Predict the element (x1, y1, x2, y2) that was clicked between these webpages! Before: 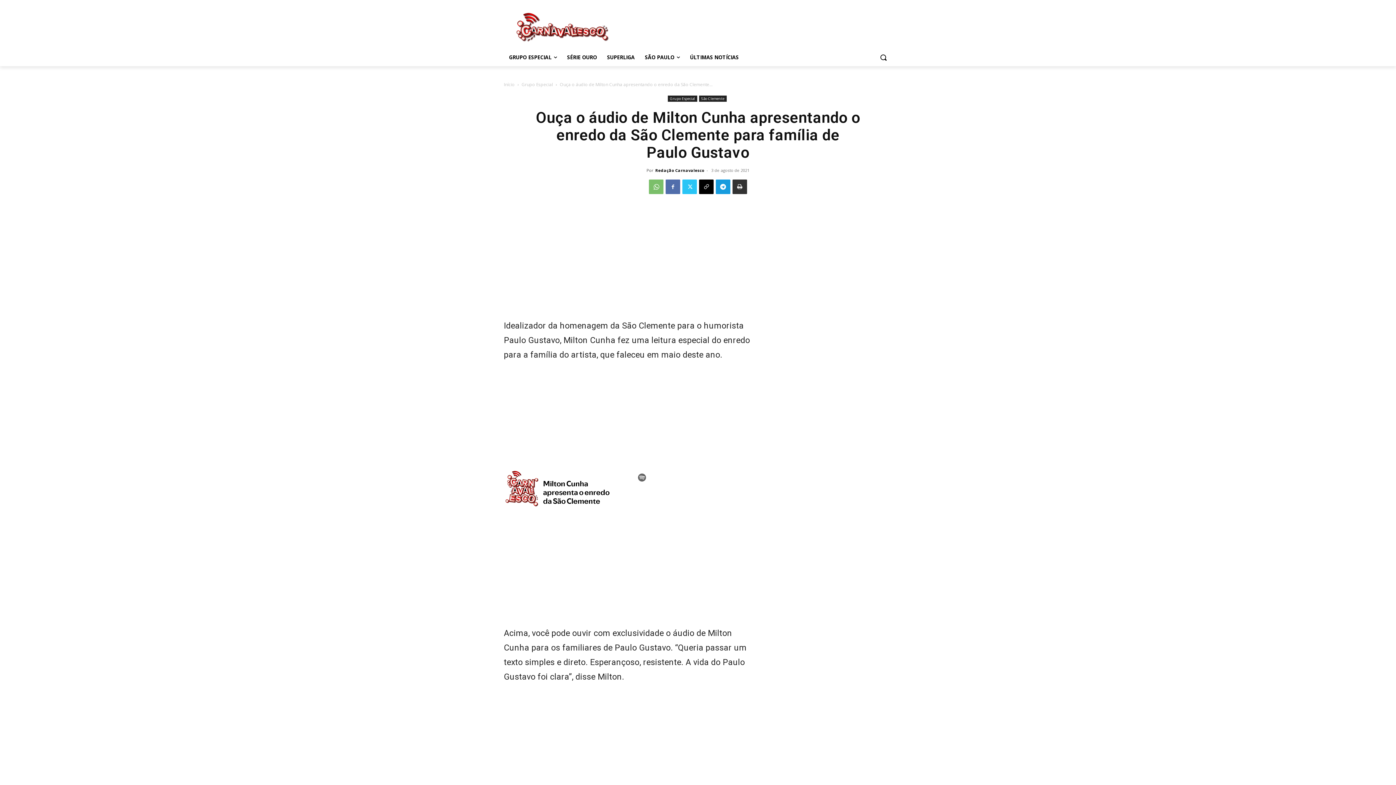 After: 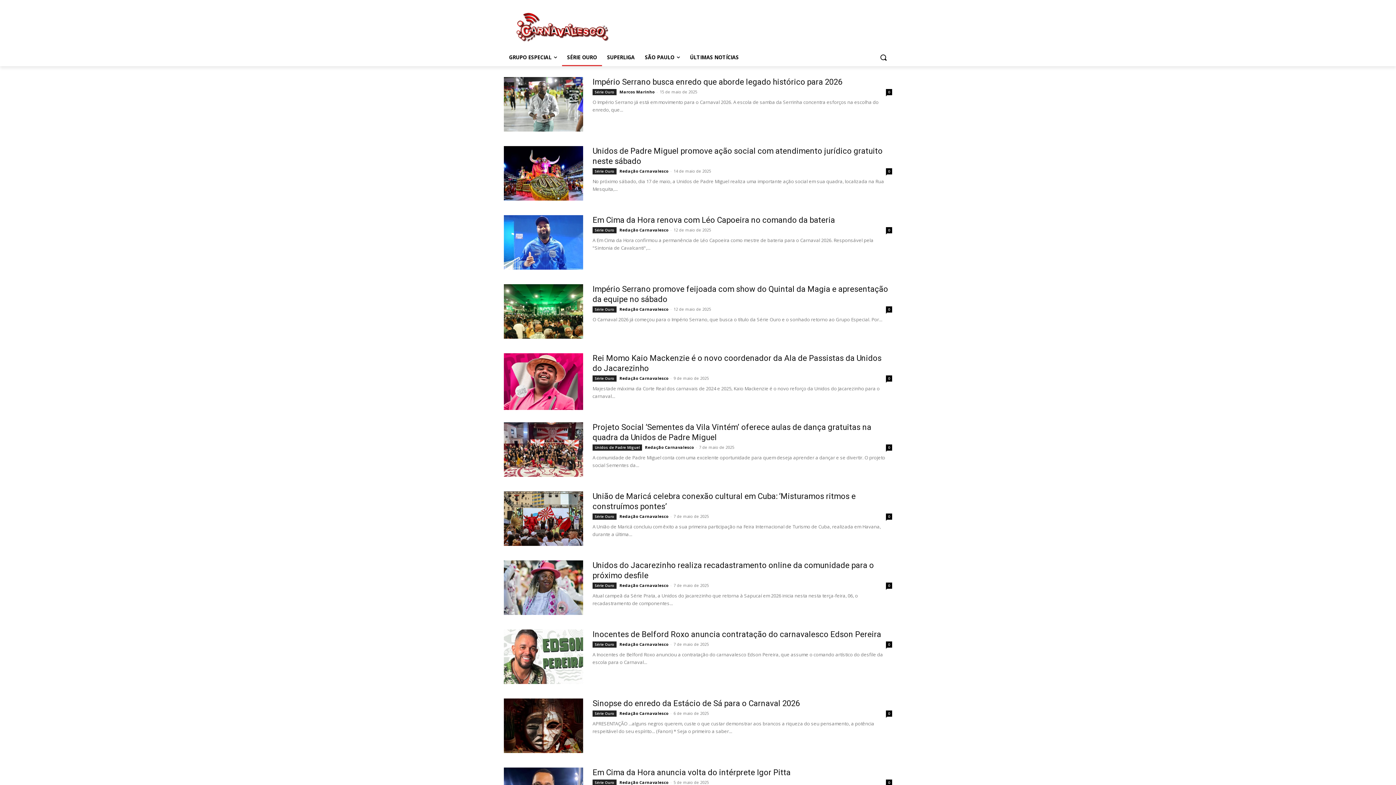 Action: label: SÉRIE OURO bbox: (562, 48, 602, 66)